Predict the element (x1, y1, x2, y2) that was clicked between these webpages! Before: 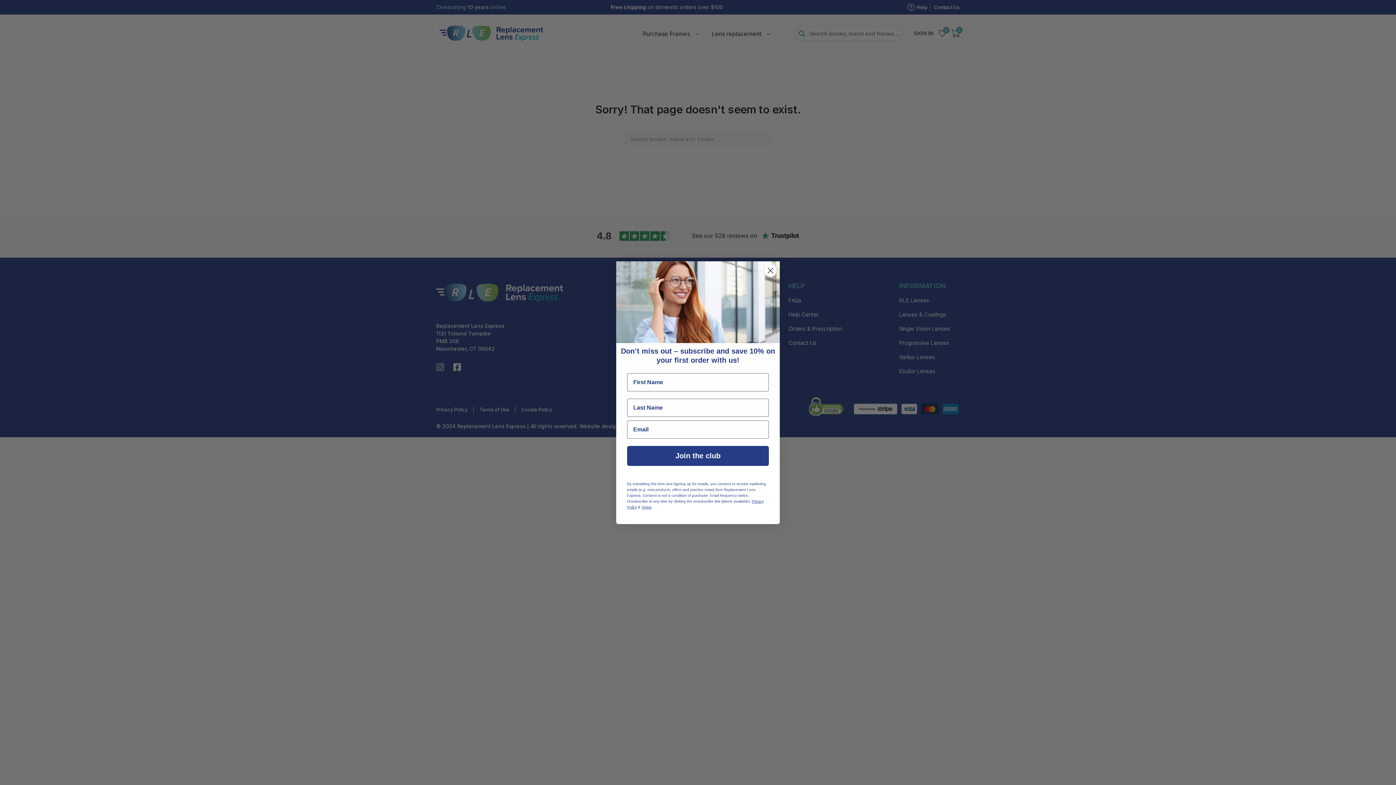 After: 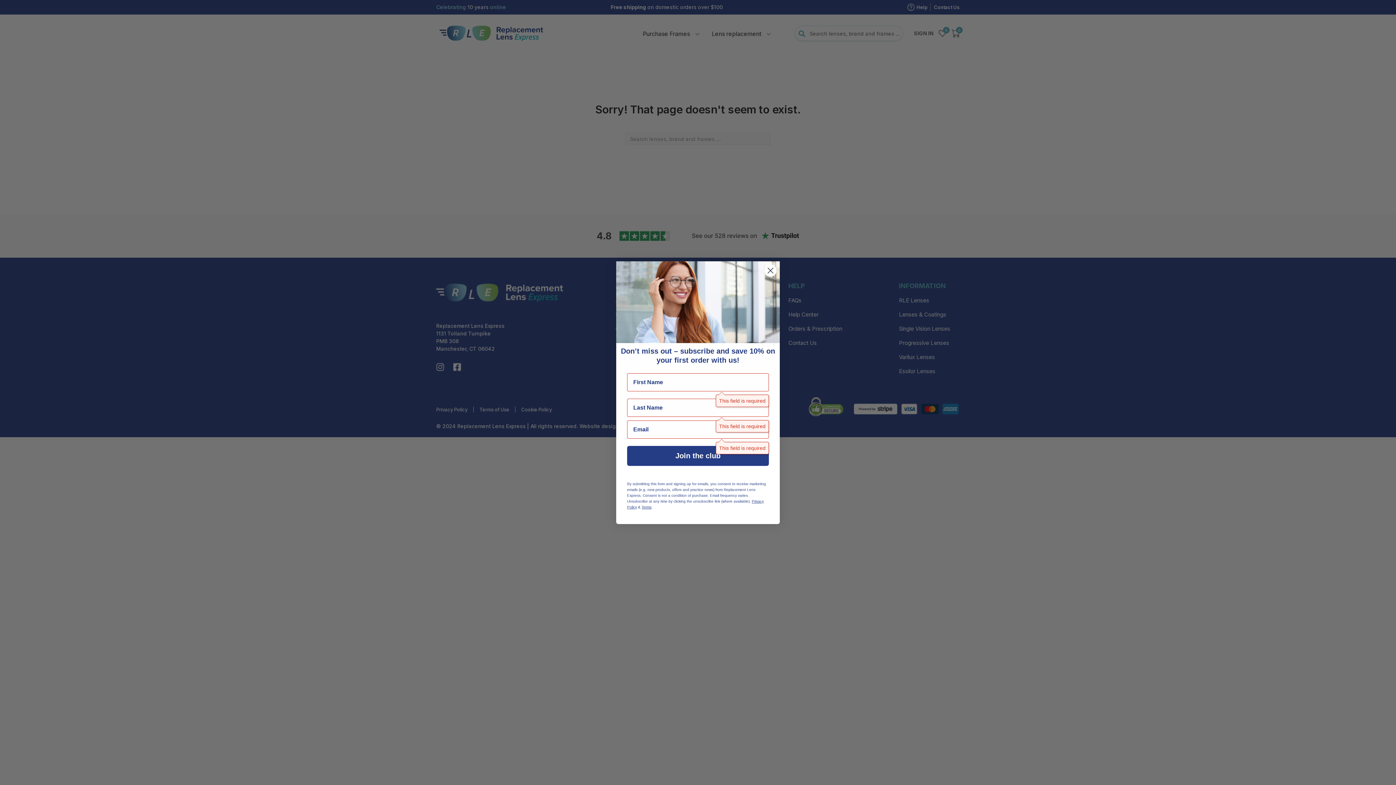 Action: bbox: (627, 446, 769, 466) label: Join the club